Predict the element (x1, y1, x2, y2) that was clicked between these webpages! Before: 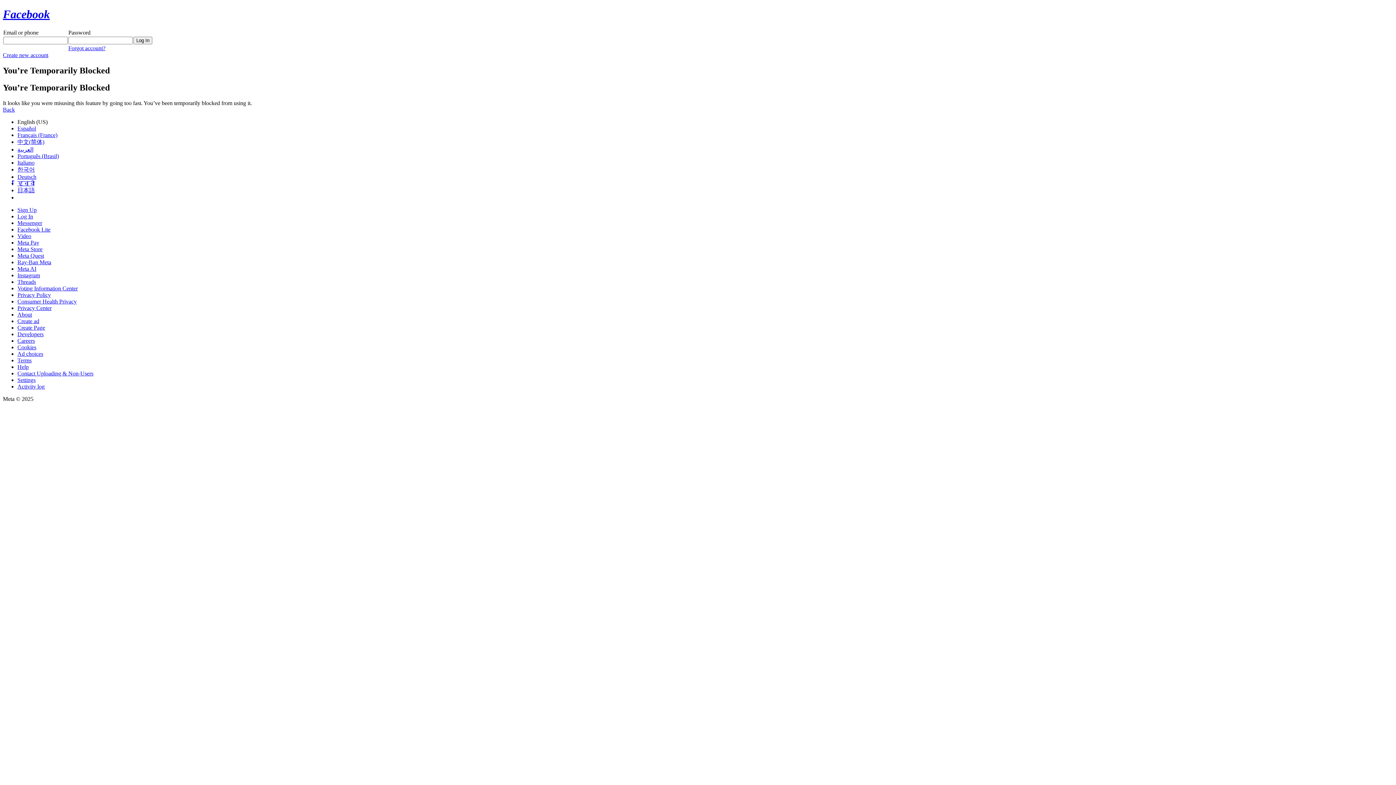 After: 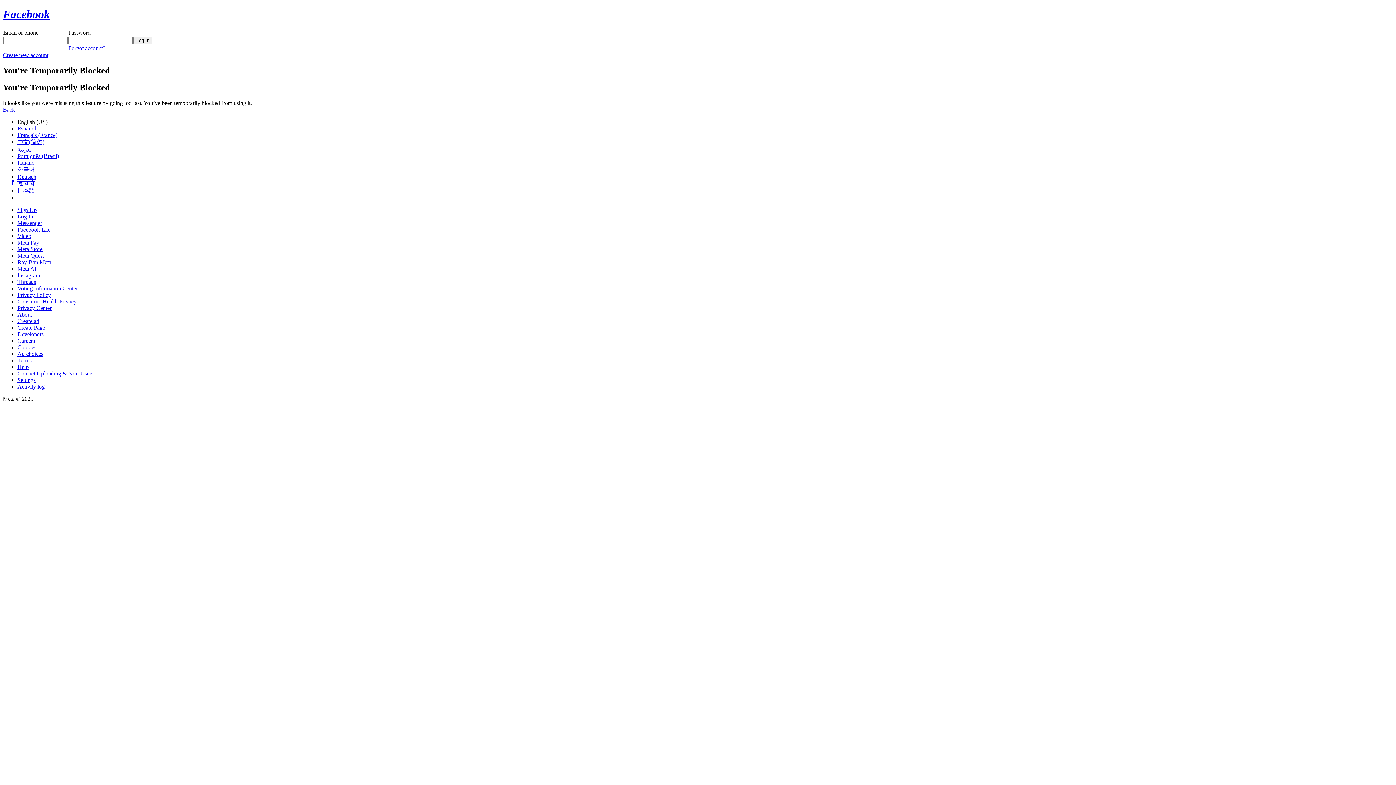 Action: bbox: (17, 259, 51, 265) label: Ray-Ban Meta